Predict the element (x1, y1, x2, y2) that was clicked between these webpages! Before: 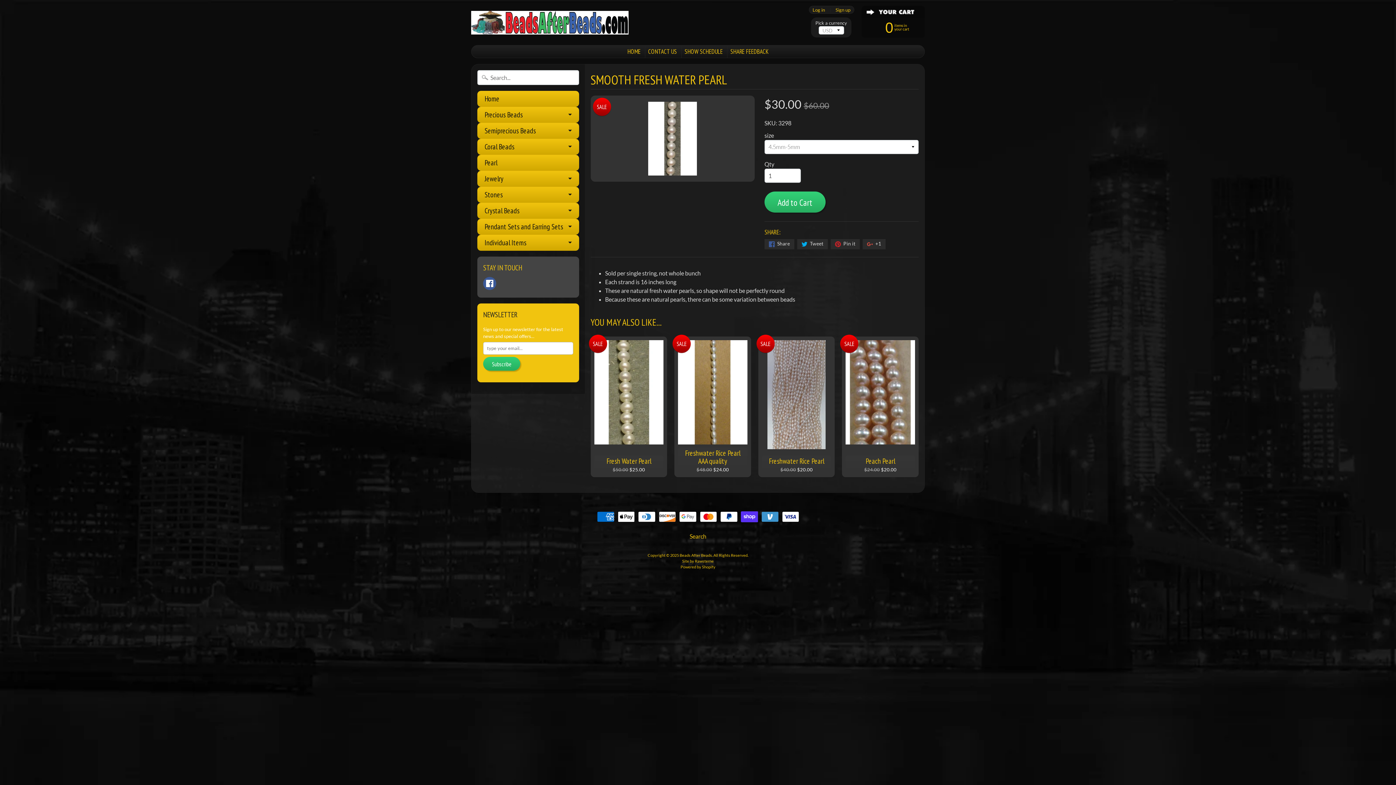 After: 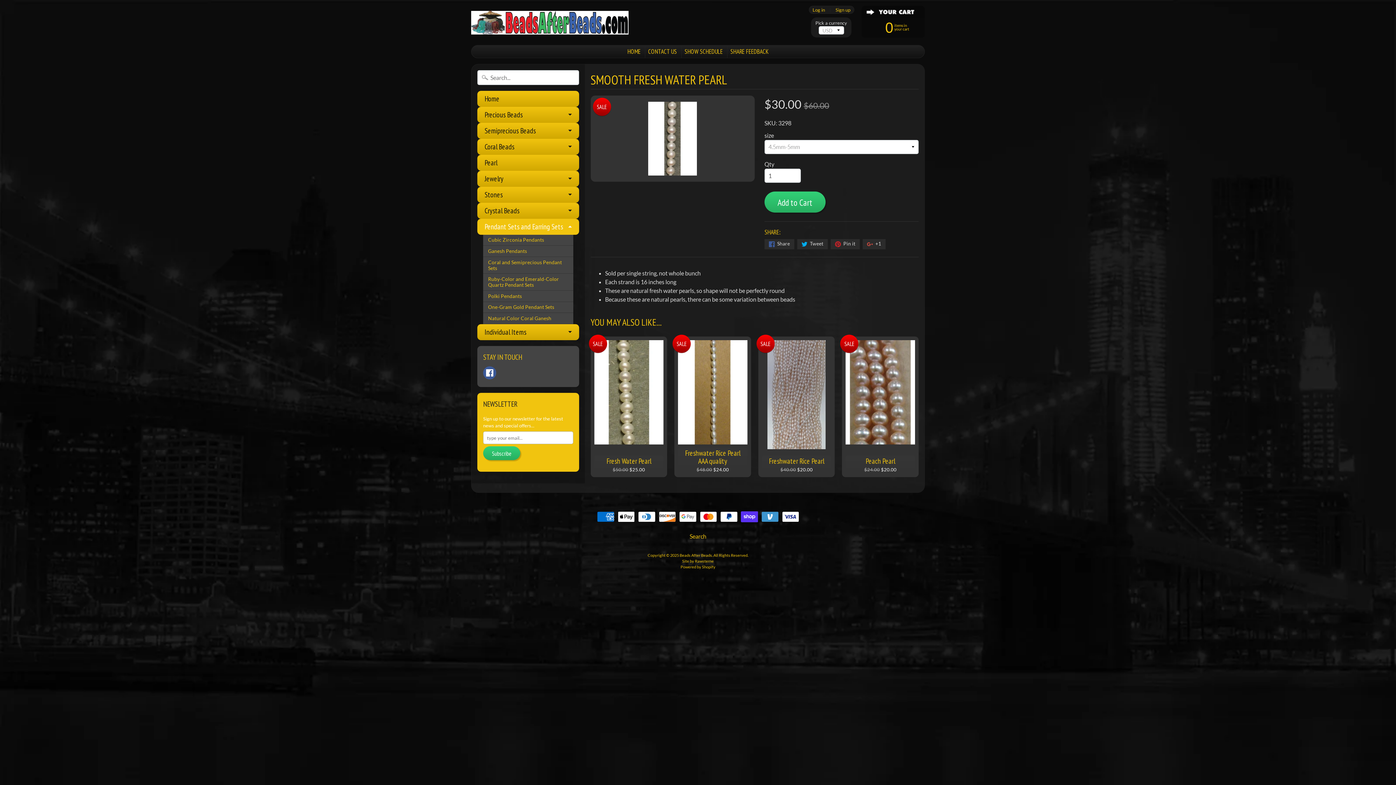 Action: bbox: (477, 218, 579, 234) label: Pendant Sets and Earring Sets